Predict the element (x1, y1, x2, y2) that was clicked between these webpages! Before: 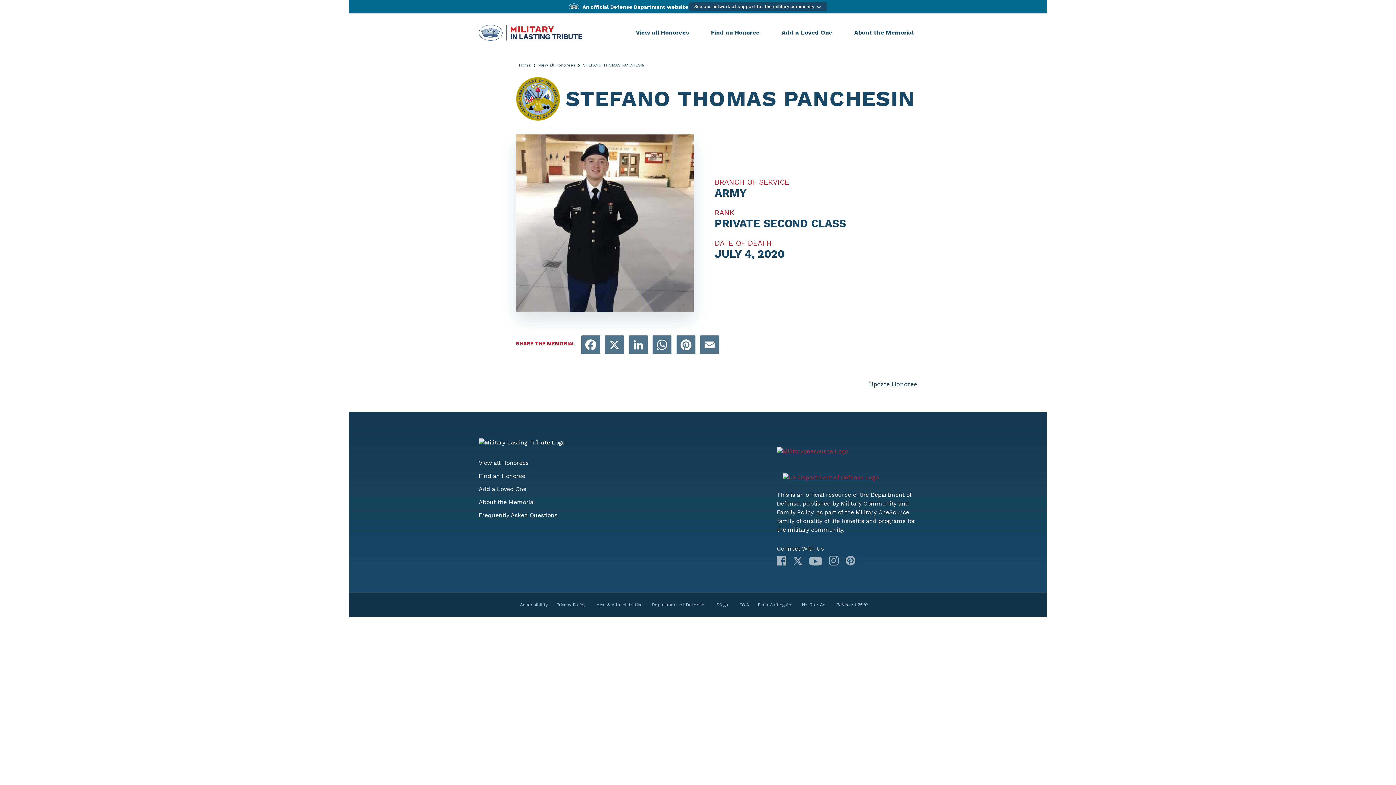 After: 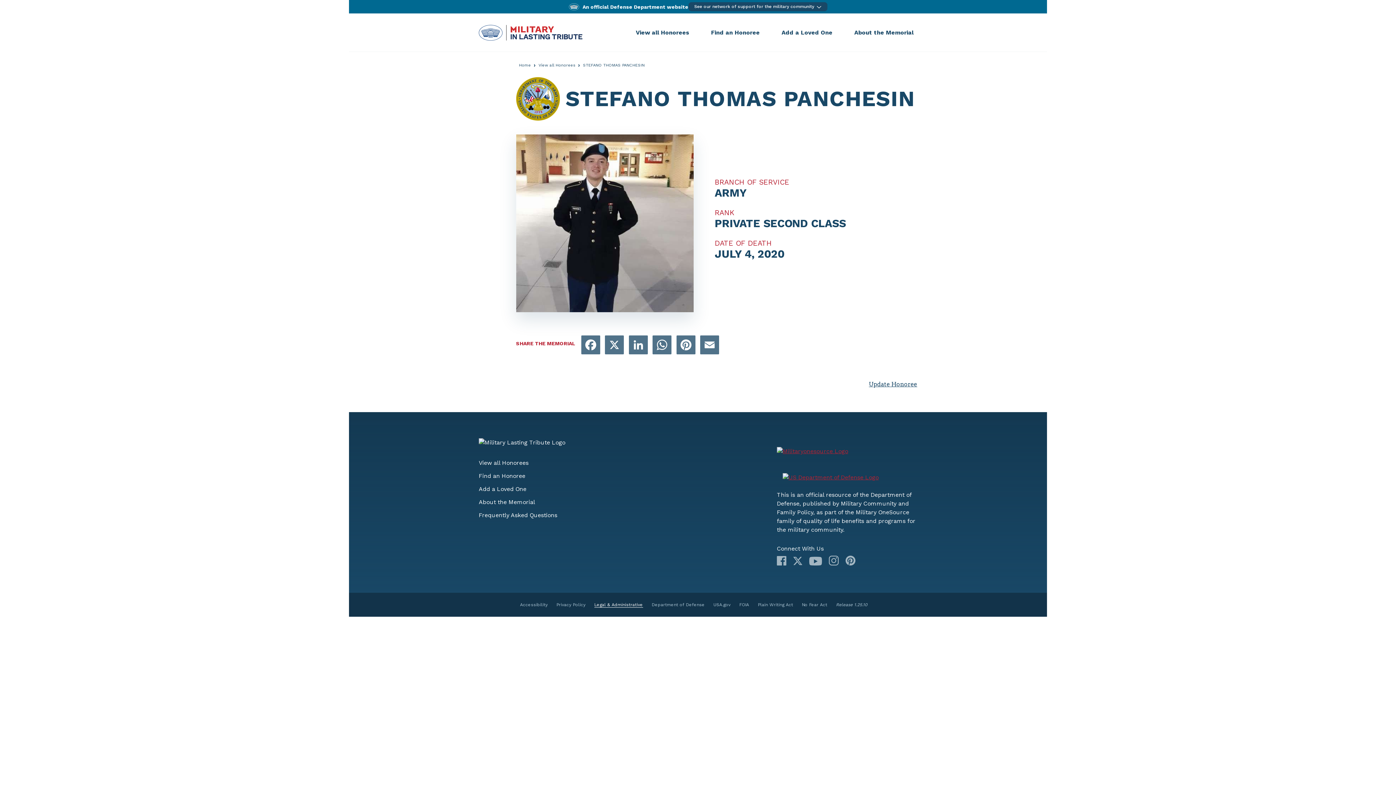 Action: bbox: (594, 602, 643, 607) label: Legal & Administrative